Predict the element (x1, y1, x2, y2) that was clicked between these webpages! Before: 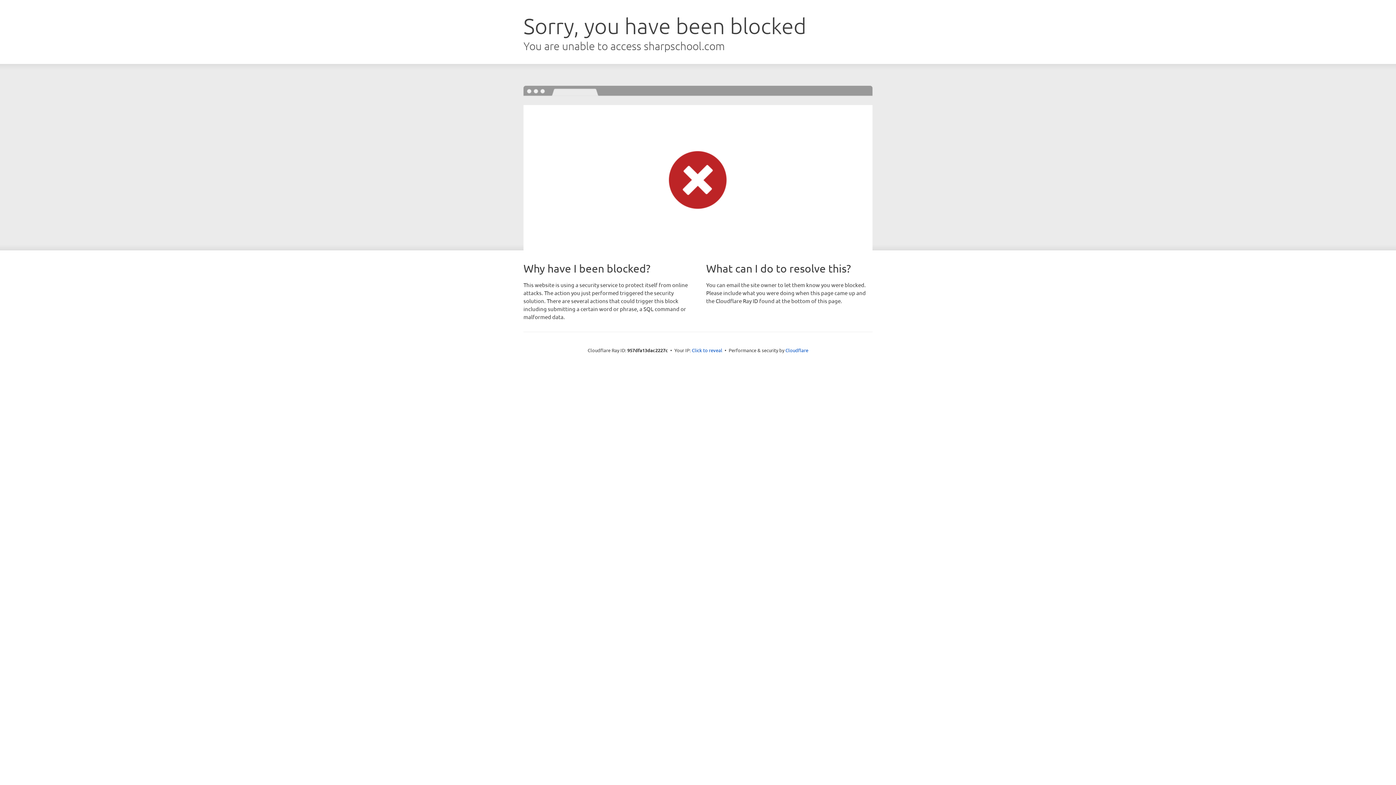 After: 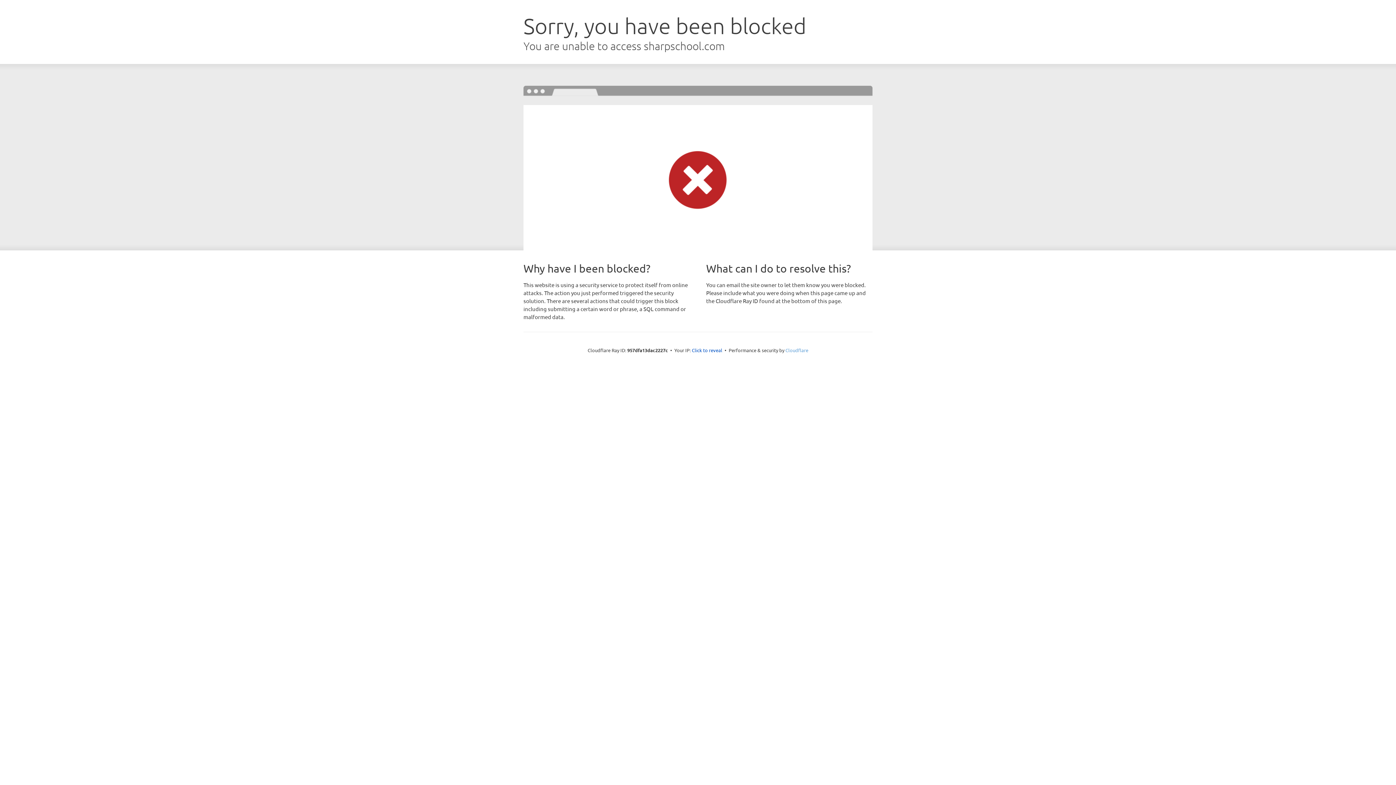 Action: bbox: (785, 347, 808, 353) label: Cloudflare